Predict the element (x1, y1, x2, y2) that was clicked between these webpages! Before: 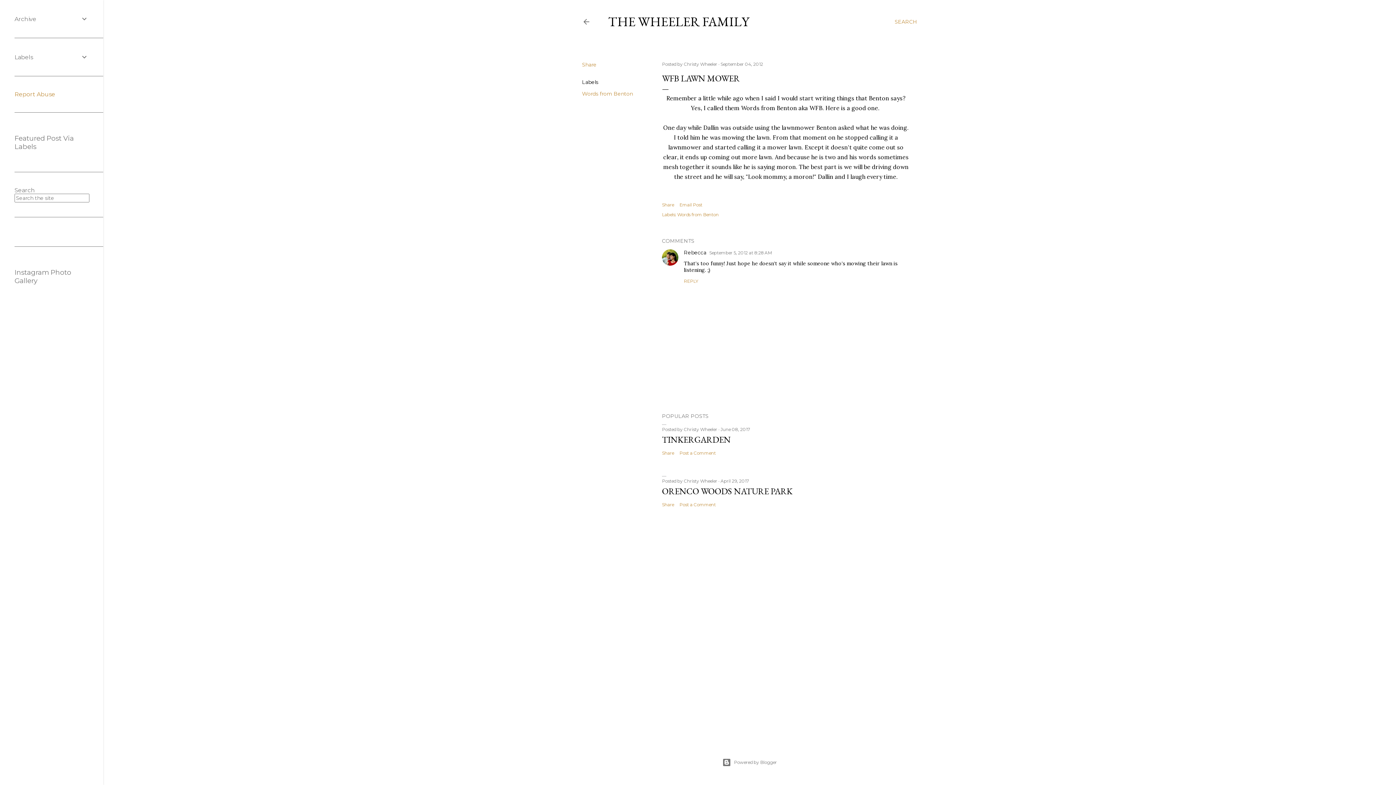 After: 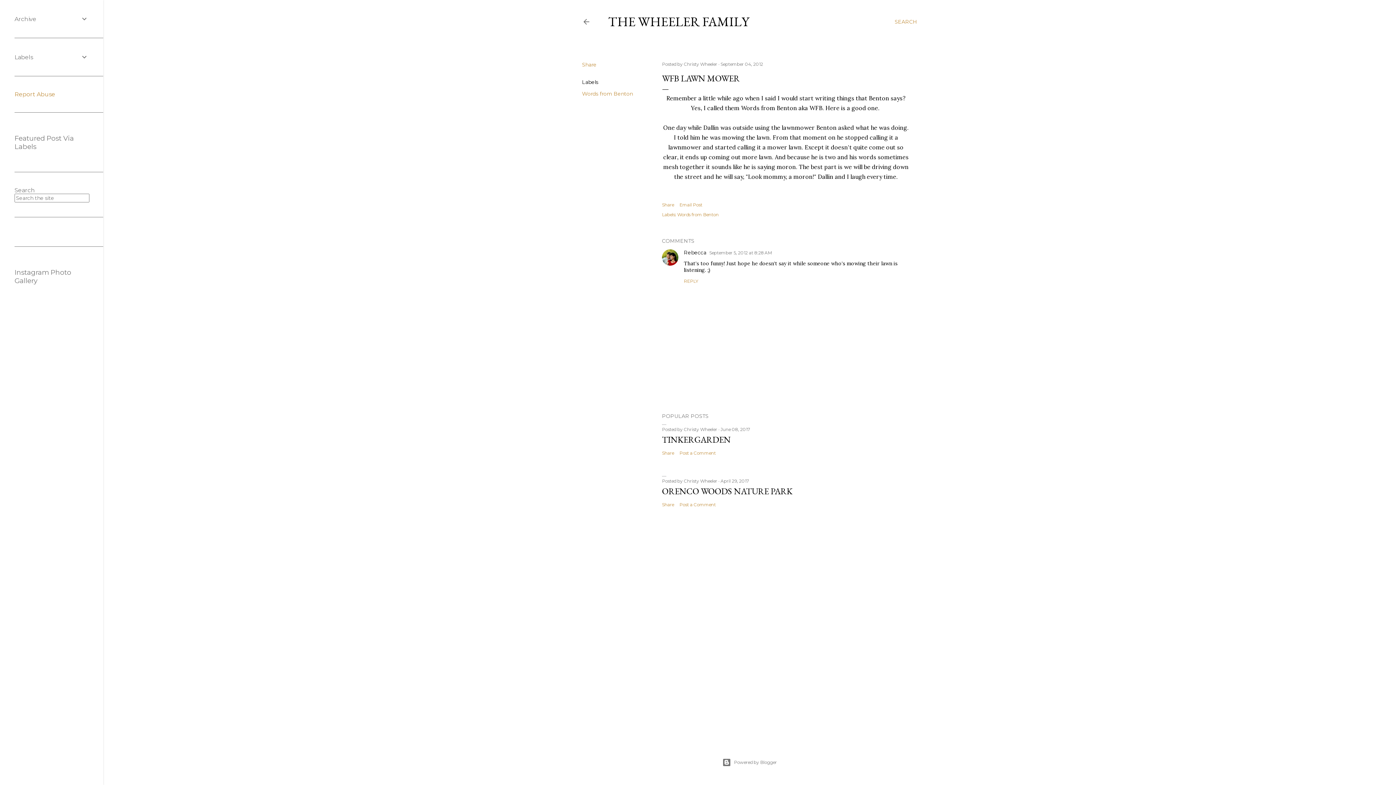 Action: label: September 04, 2012 bbox: (720, 61, 763, 66)